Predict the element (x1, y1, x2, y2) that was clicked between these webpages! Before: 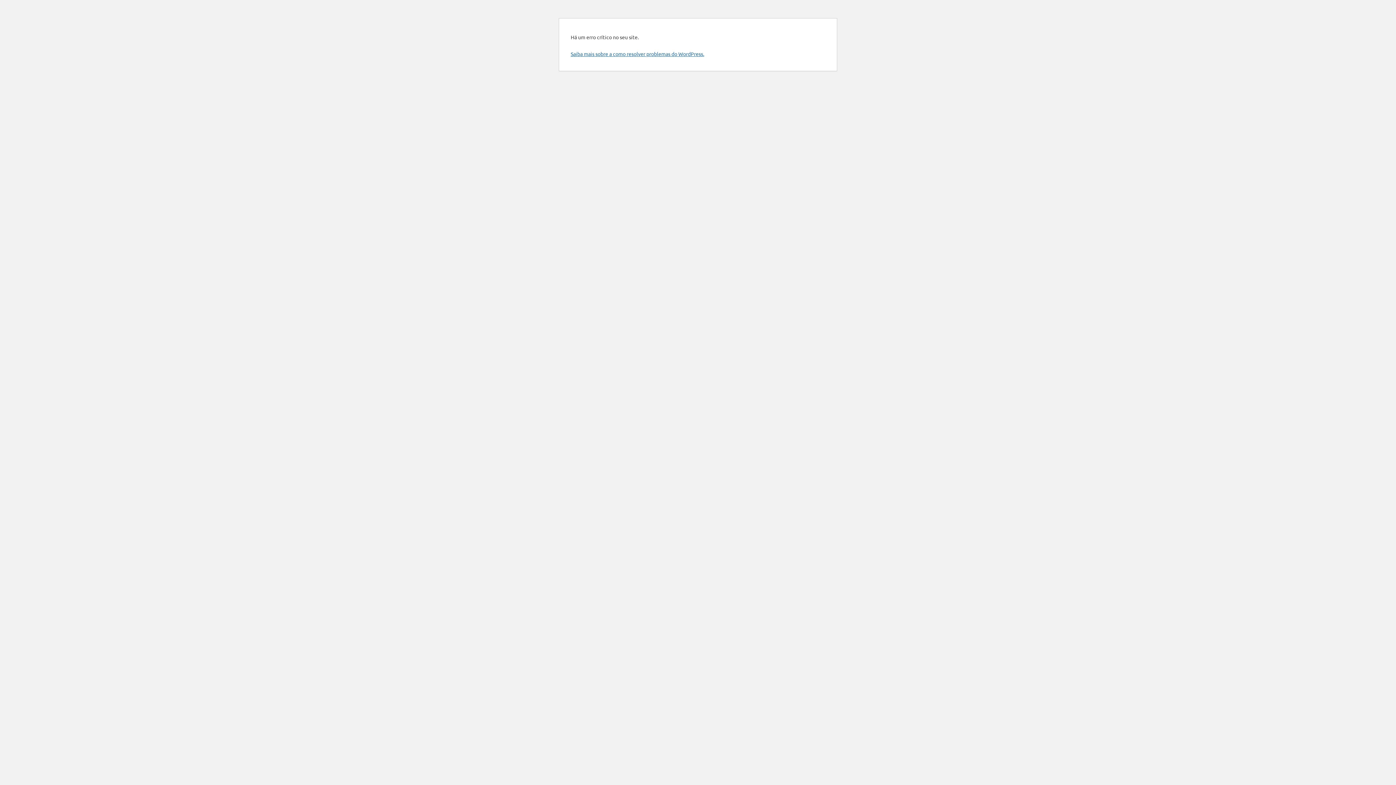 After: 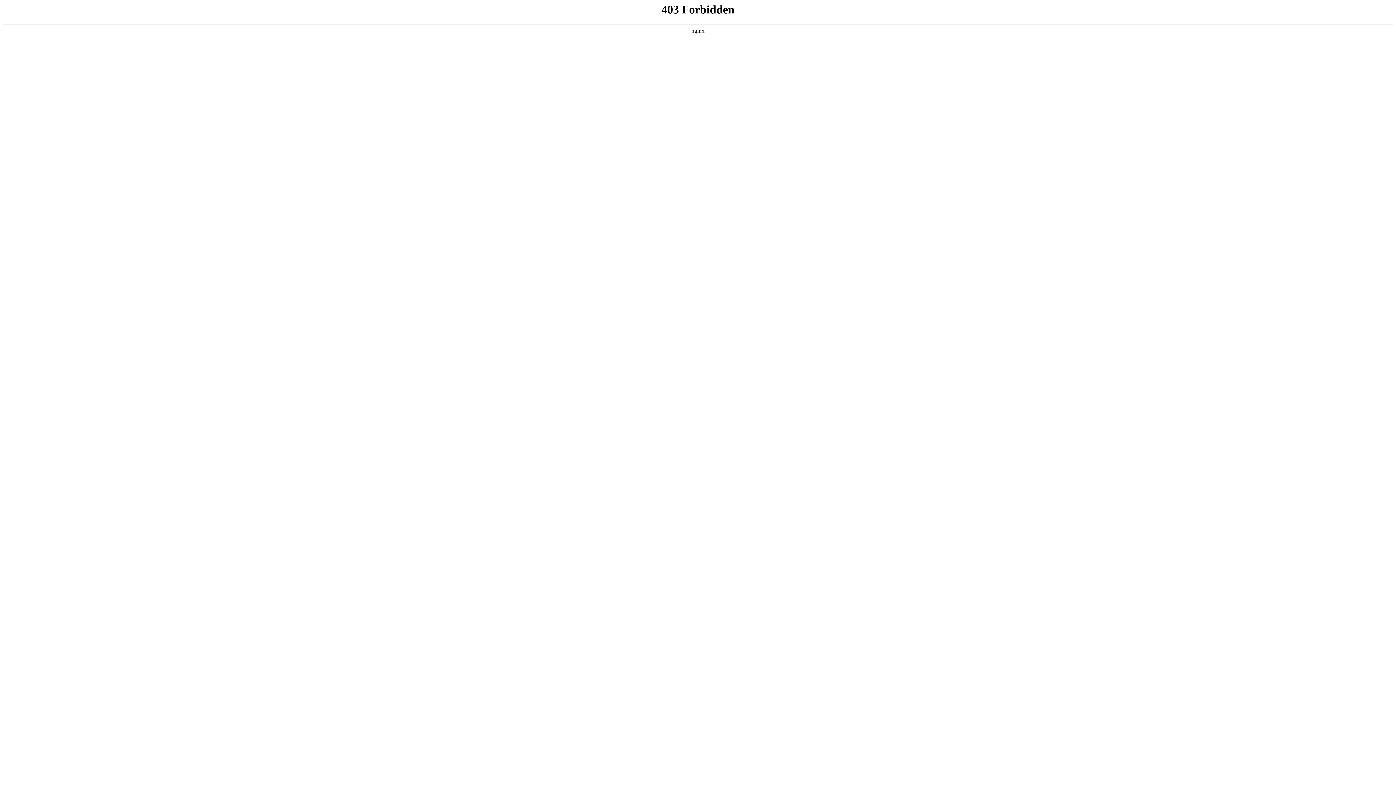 Action: bbox: (570, 50, 704, 57) label: Saiba mais sobre a como resolver problemas do WordPress.